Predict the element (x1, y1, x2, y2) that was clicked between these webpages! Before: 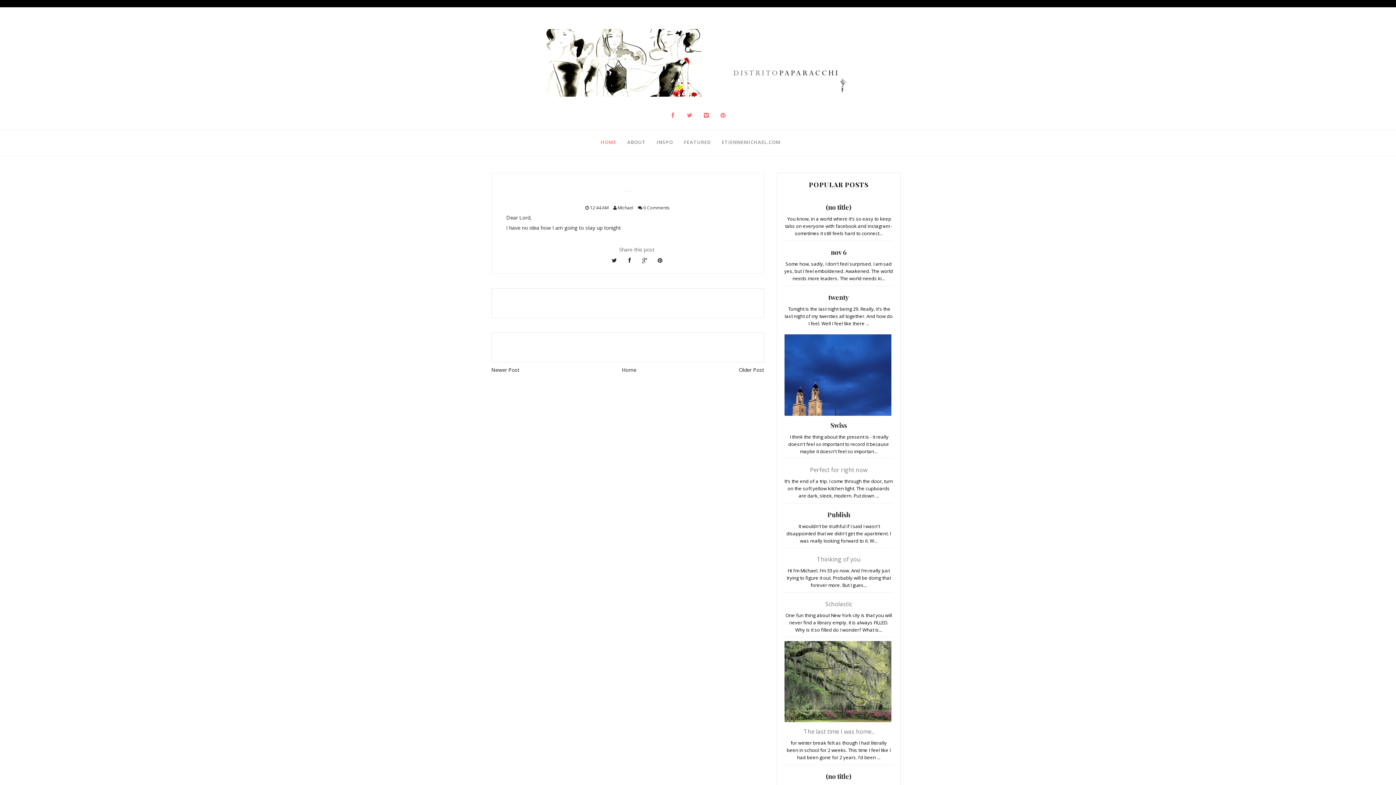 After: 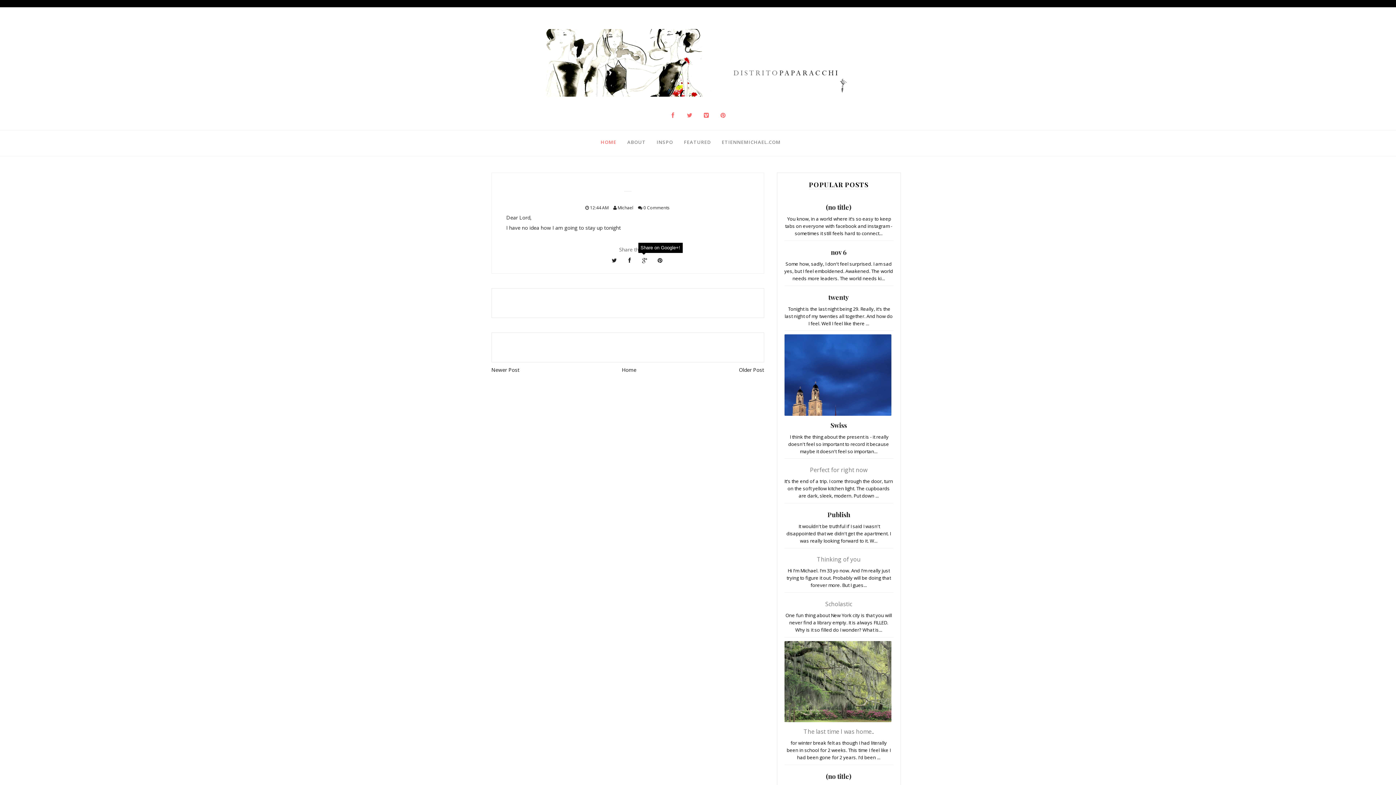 Action: bbox: (638, 255, 651, 266)